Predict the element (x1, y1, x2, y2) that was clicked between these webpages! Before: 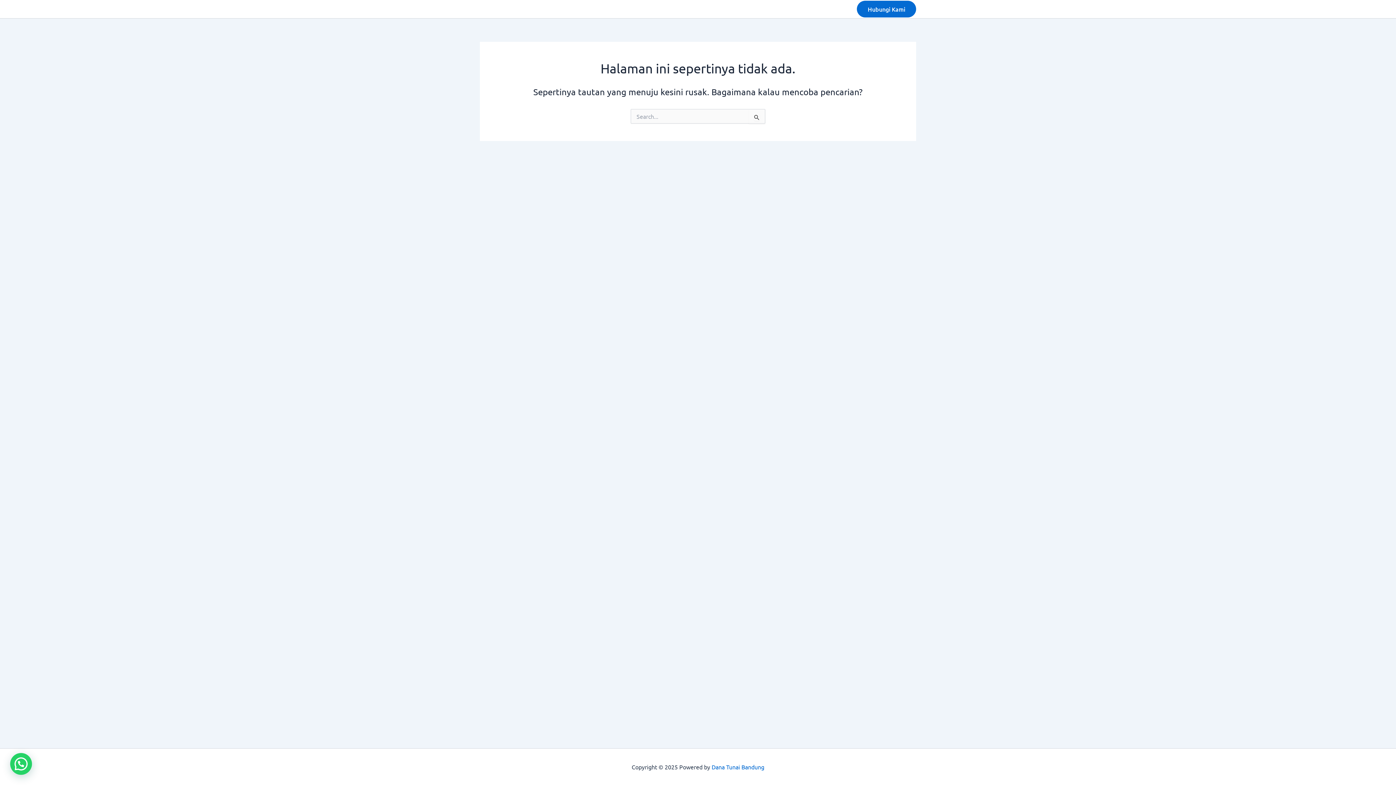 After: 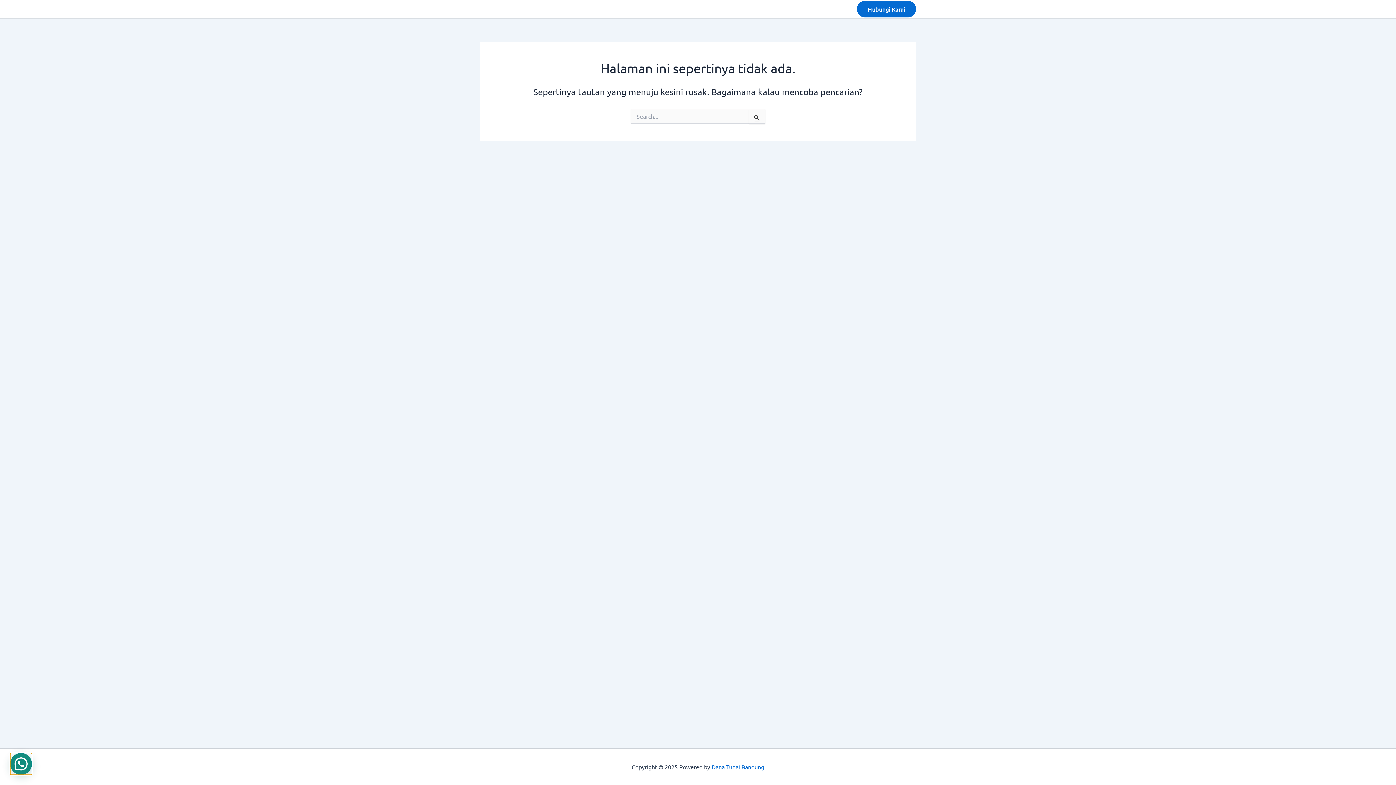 Action: bbox: (10, 753, 32, 775)